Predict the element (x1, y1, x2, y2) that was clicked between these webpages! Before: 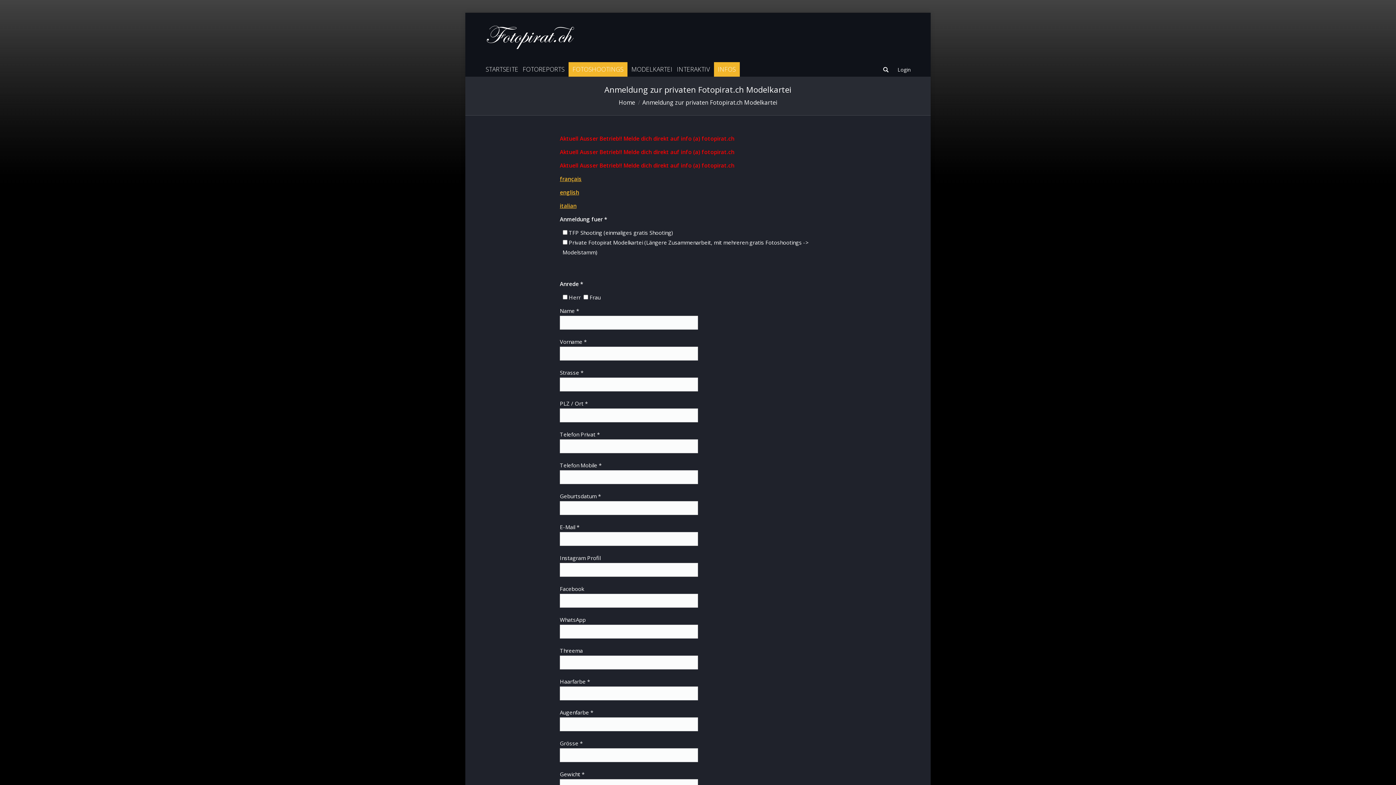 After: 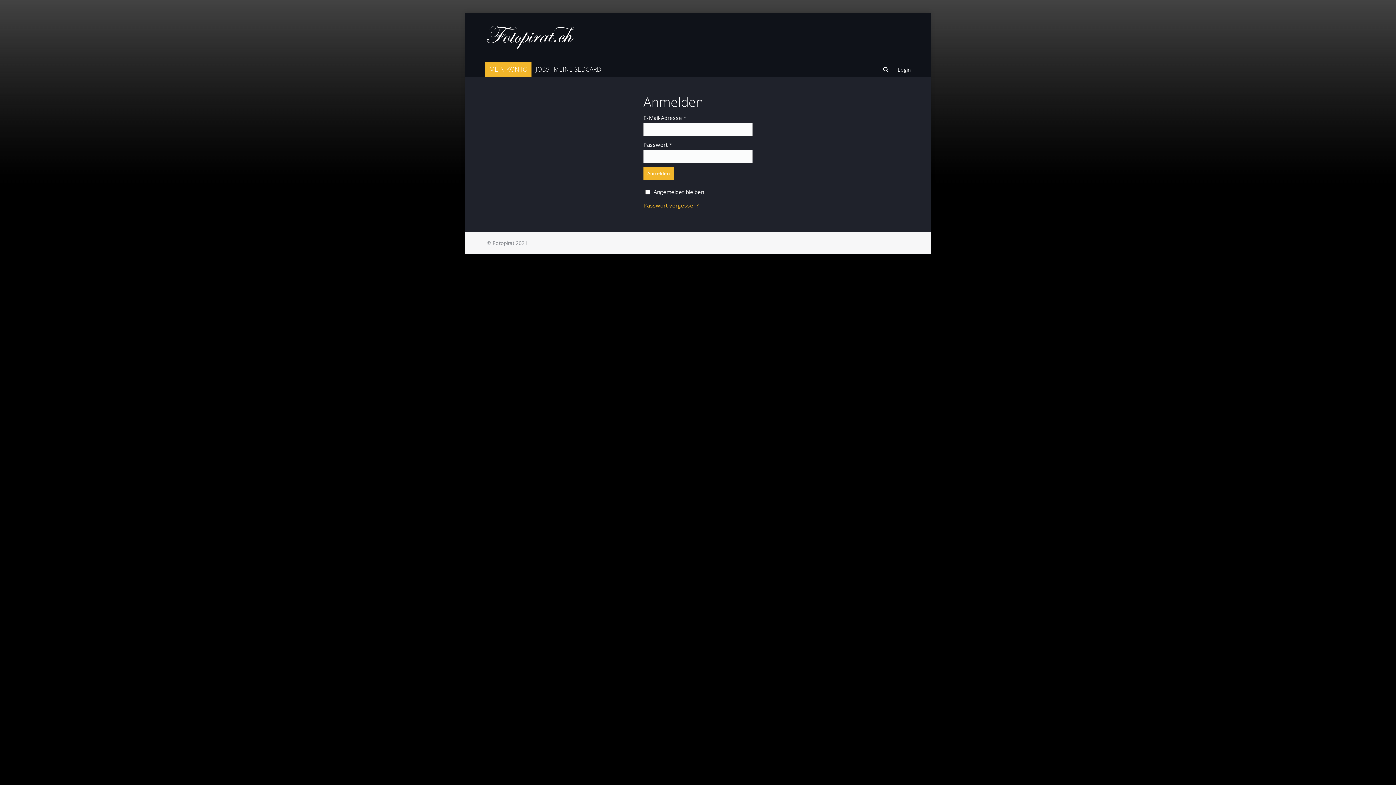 Action: label: Login bbox: (897, 66, 910, 73)